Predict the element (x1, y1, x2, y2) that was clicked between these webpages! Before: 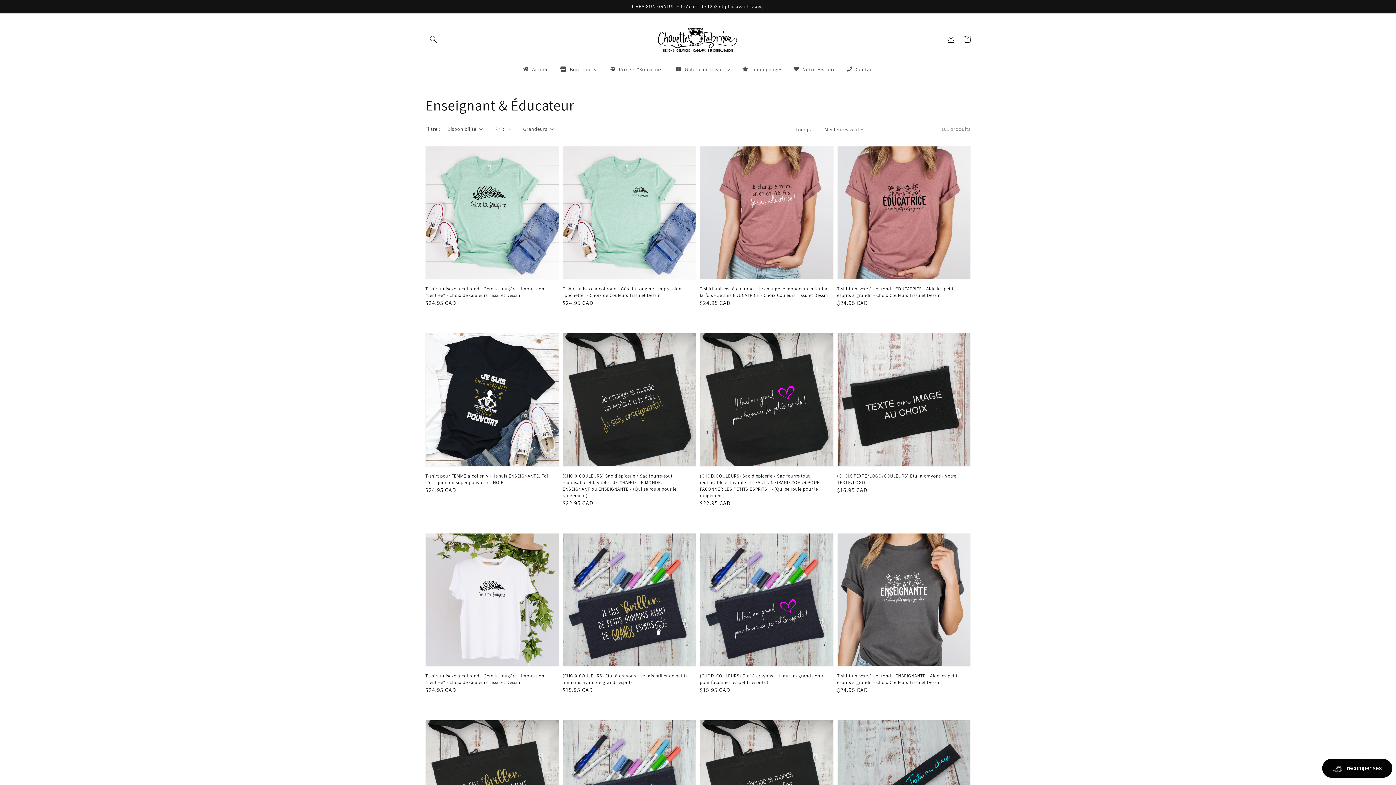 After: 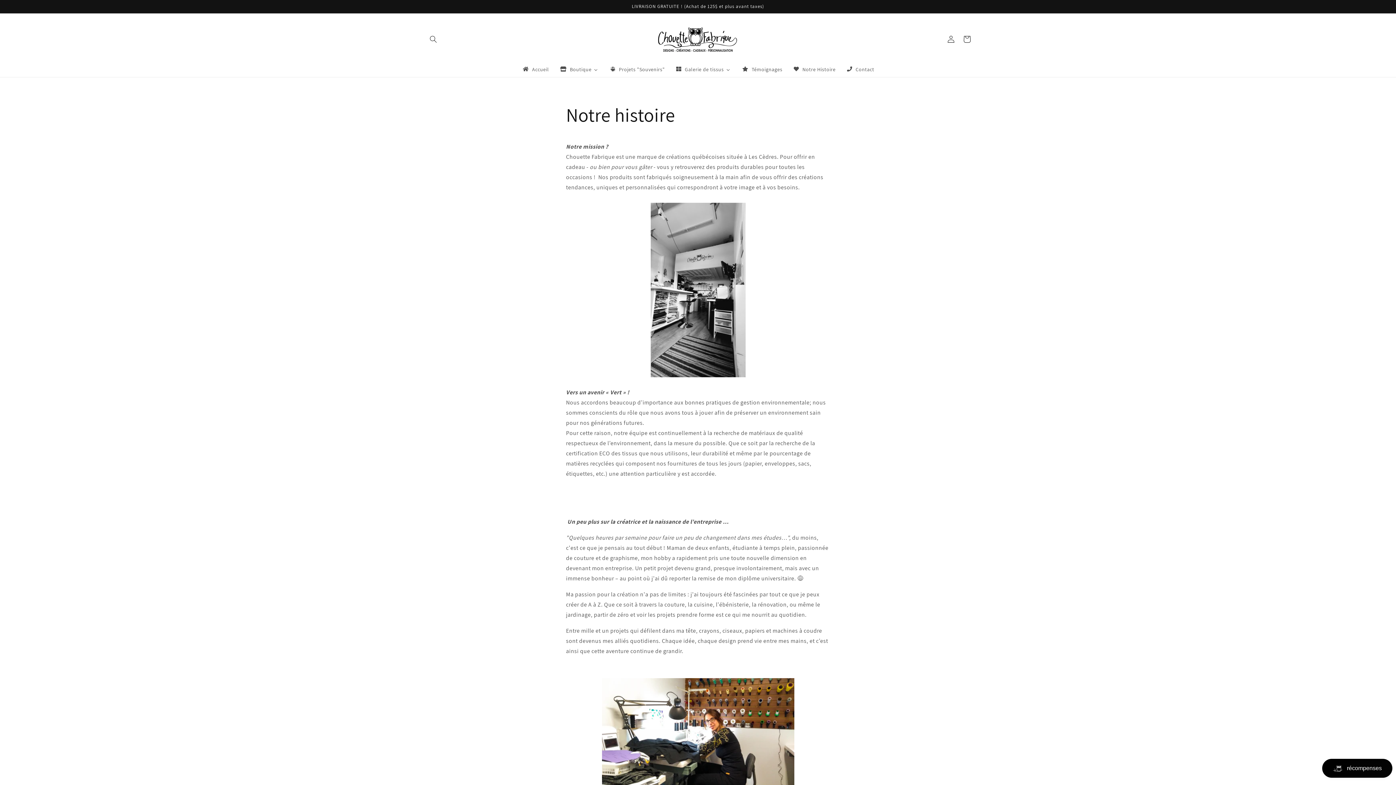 Action: bbox: (787, 61, 840, 76) label: Notre Histoire